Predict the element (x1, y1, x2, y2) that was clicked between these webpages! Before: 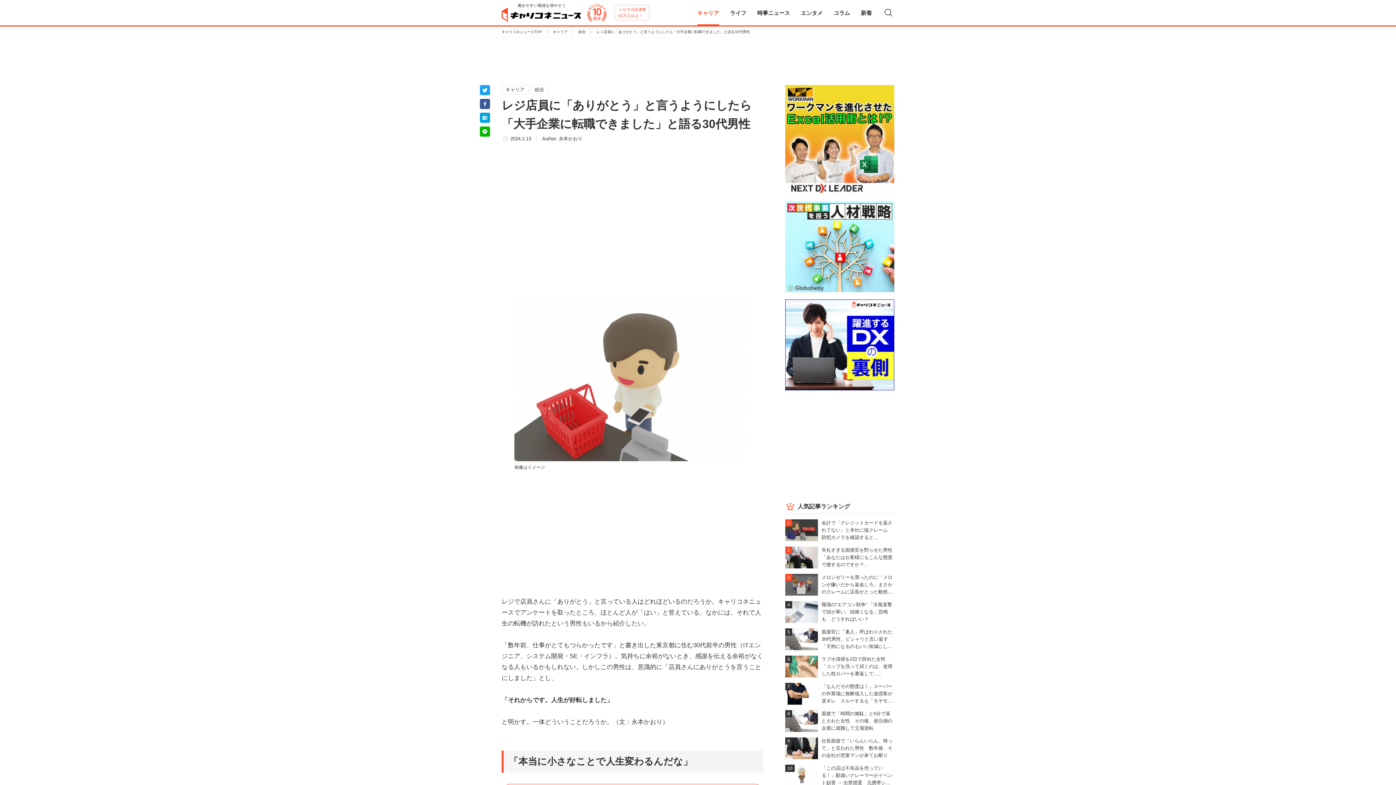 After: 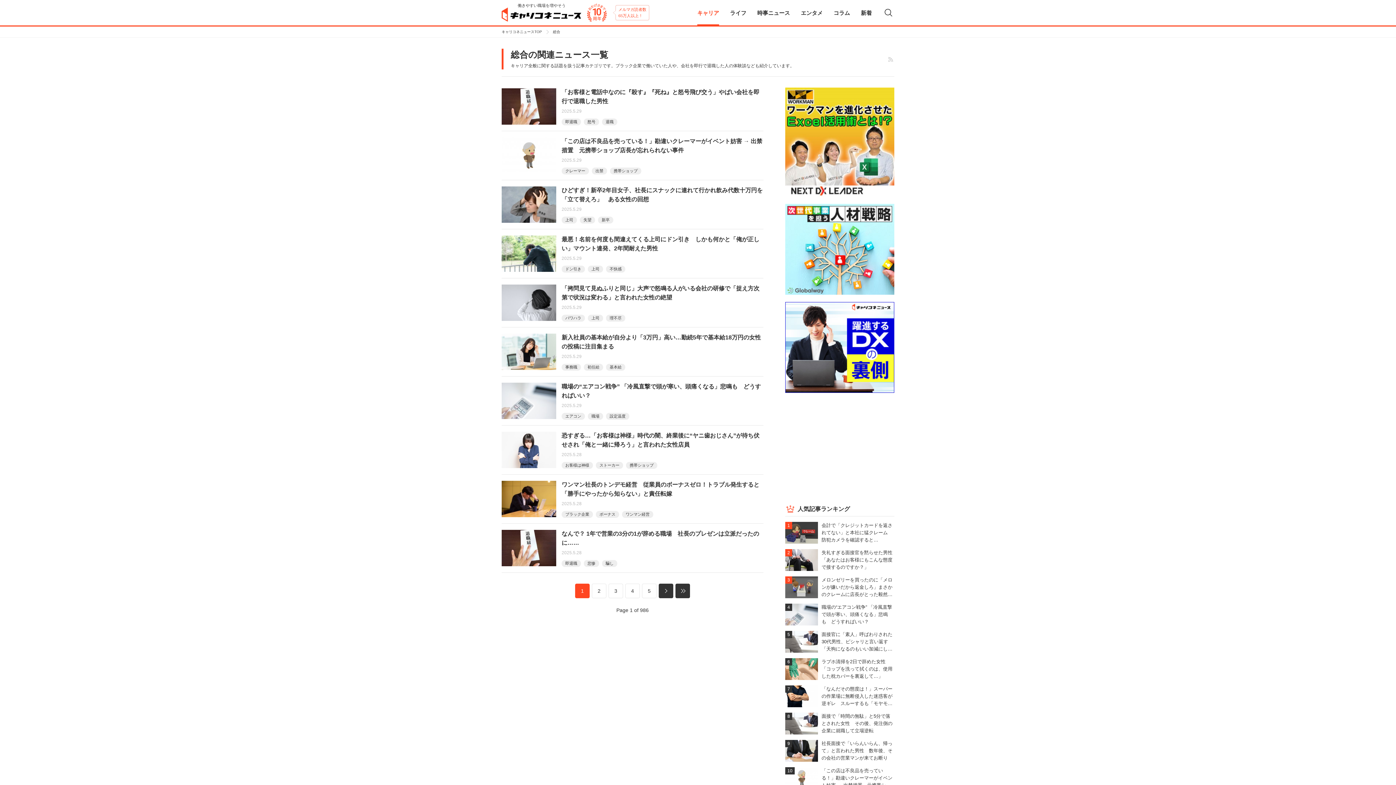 Action: label: 総合 bbox: (530, 85, 548, 94)